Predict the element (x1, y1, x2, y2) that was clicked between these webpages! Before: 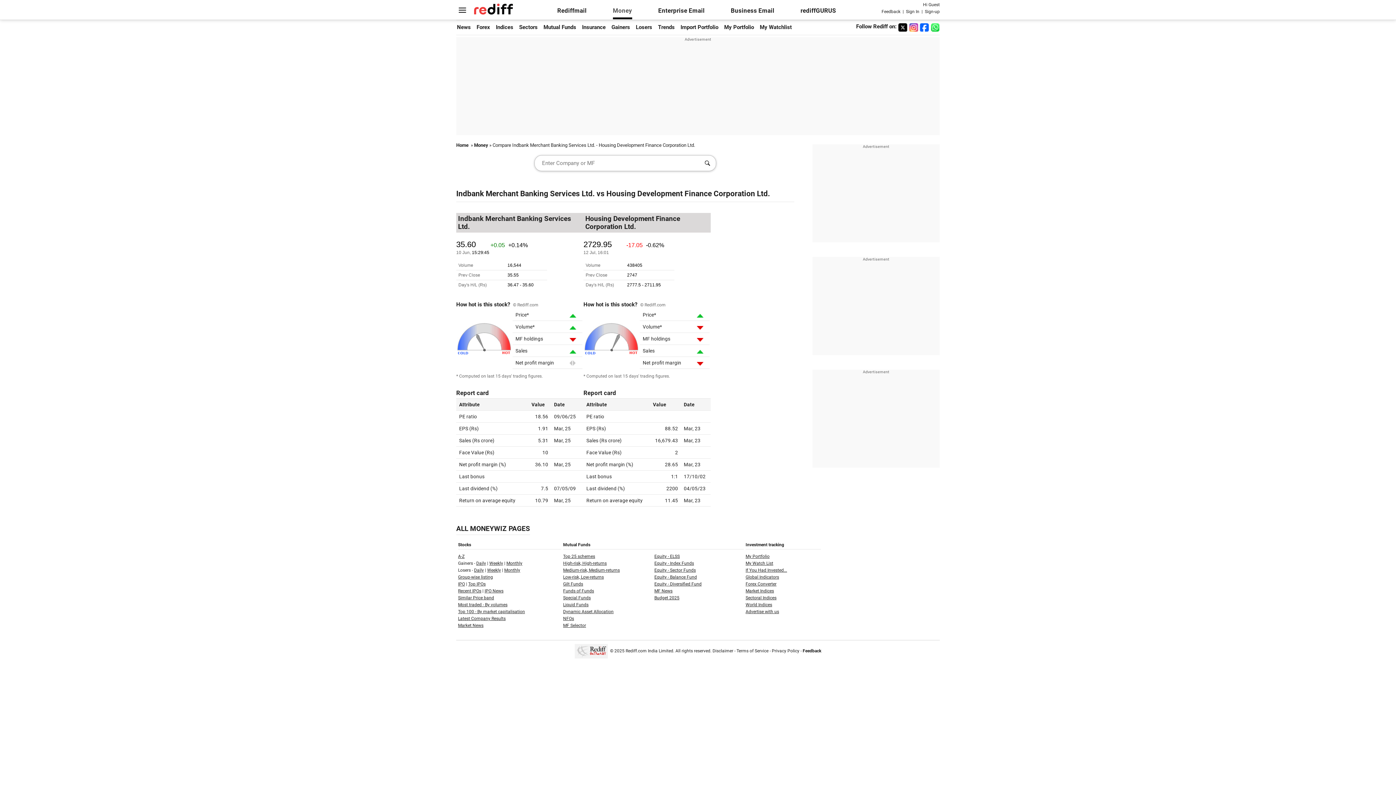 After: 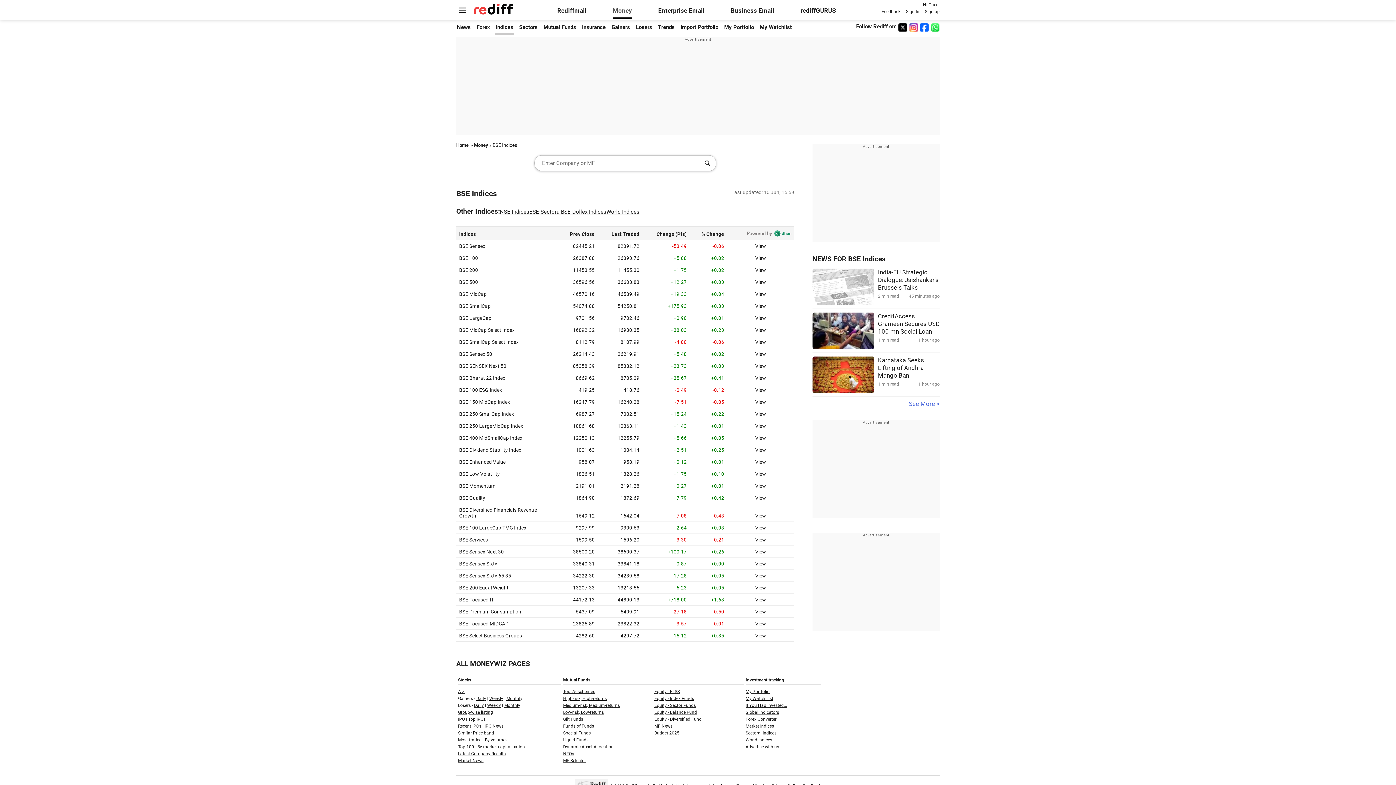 Action: label: Indices bbox: (496, 24, 513, 30)